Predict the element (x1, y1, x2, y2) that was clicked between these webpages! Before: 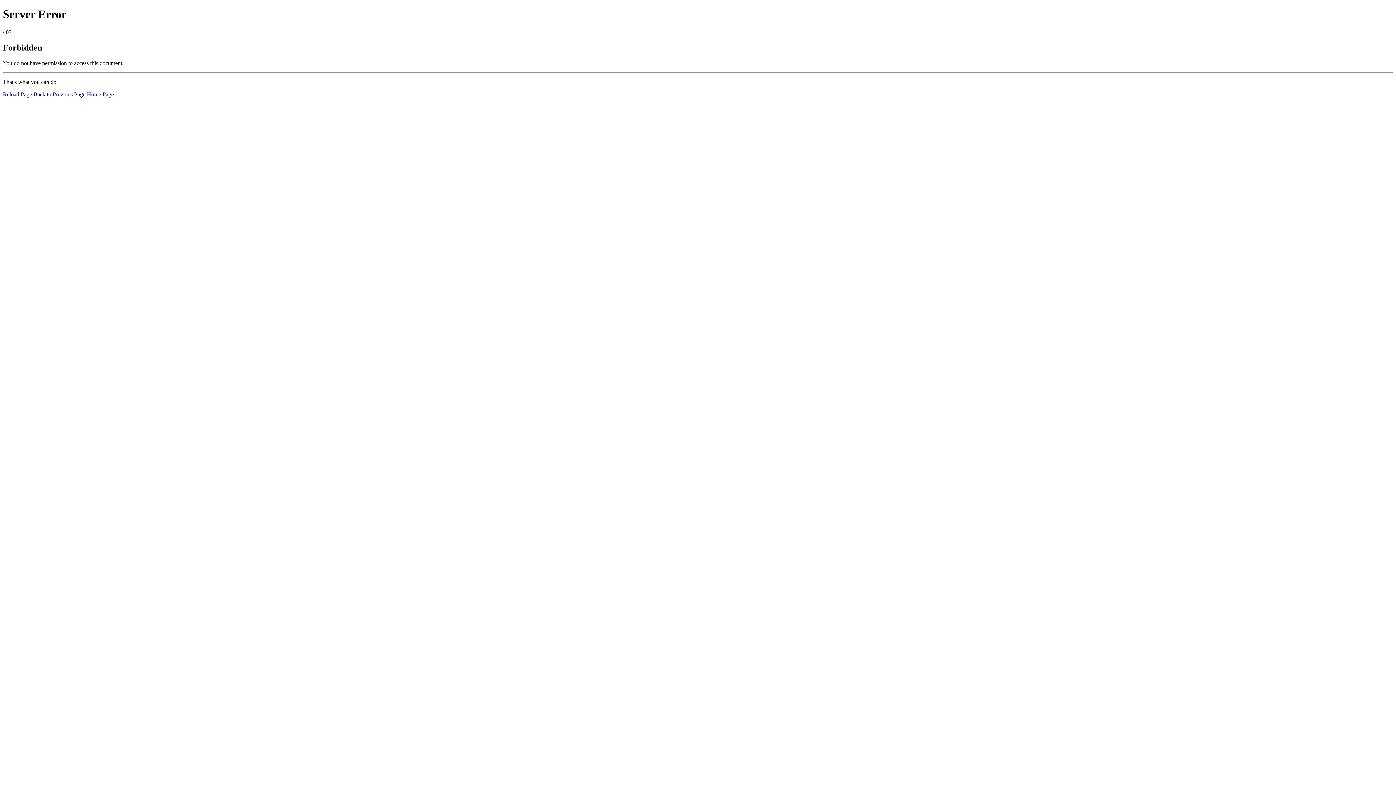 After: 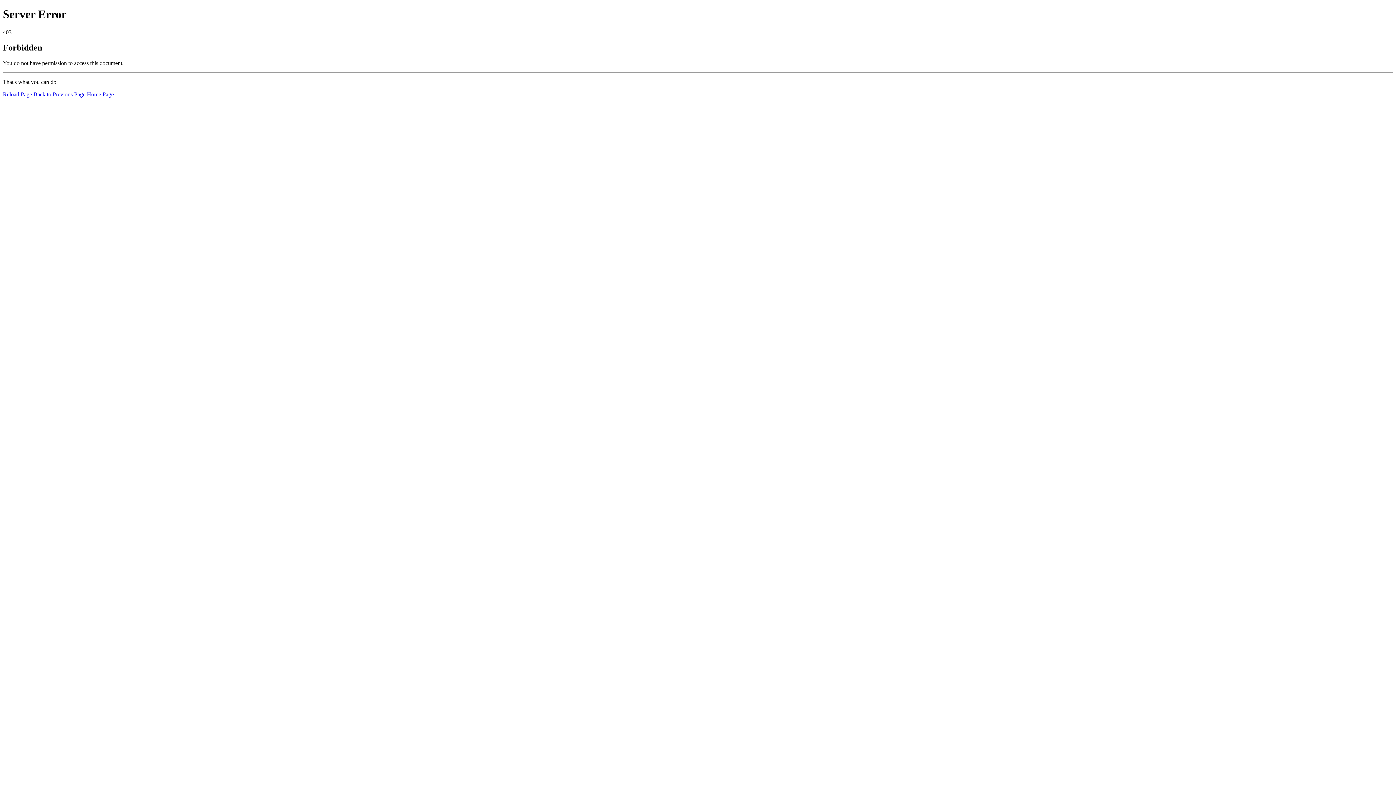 Action: label: Reload Page bbox: (2, 91, 32, 97)